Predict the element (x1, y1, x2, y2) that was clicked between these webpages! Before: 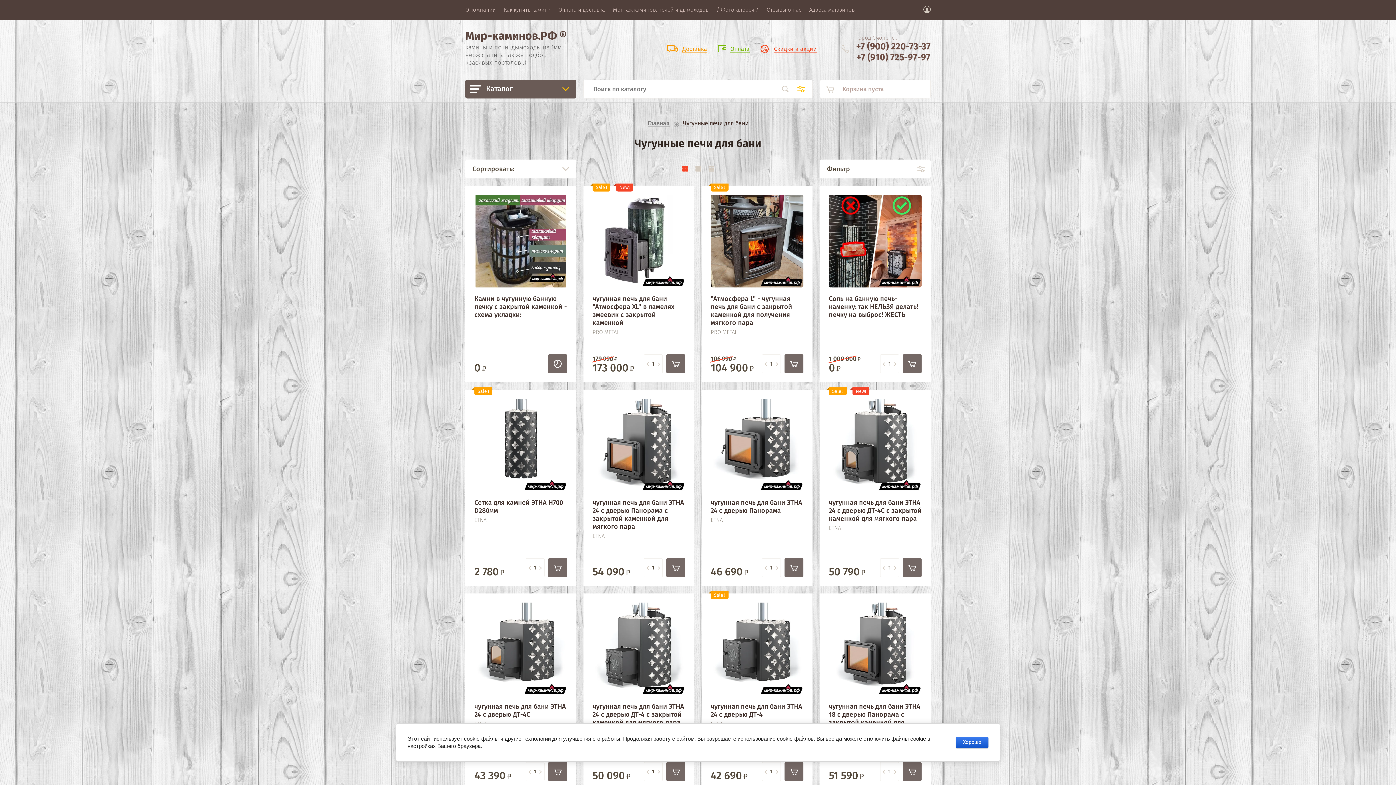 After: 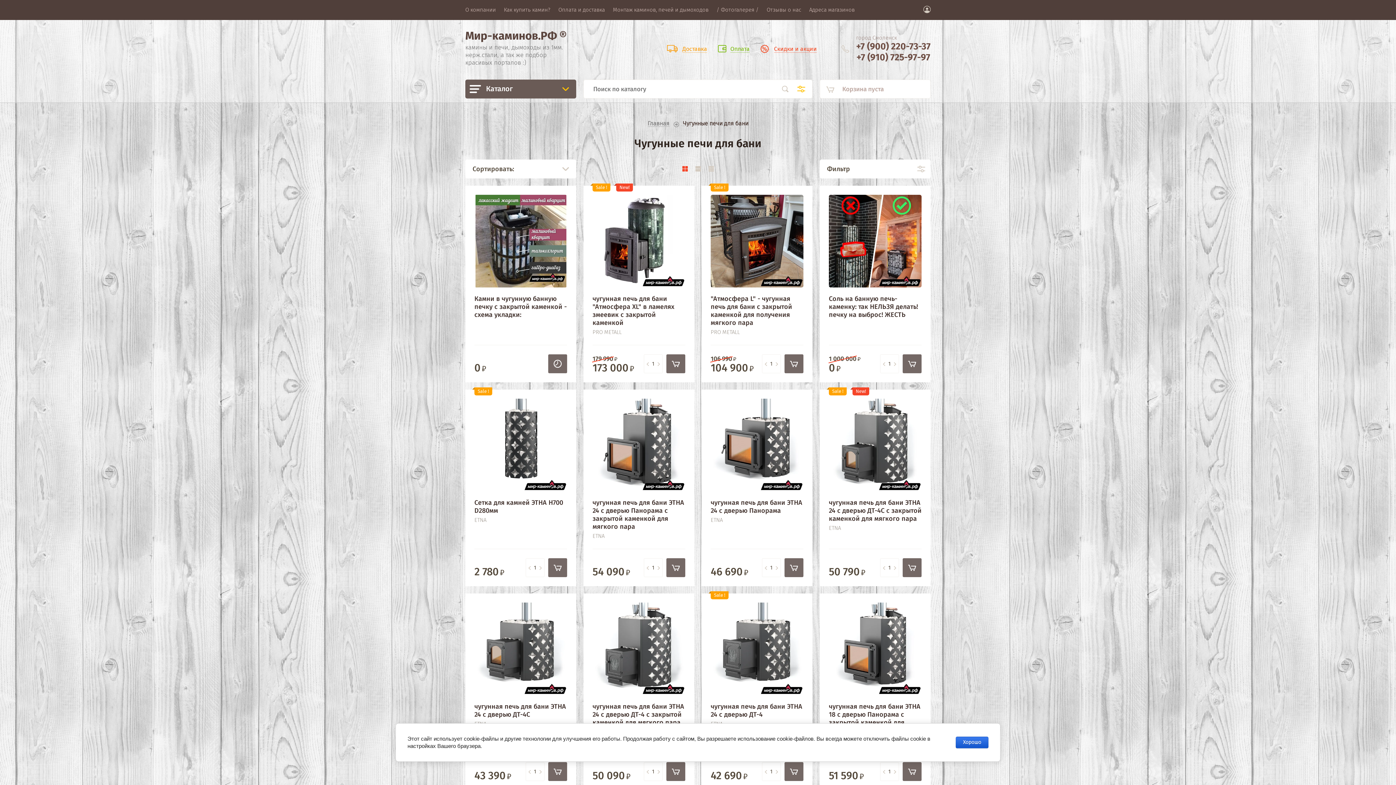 Action: bbox: (678, 162, 691, 175)